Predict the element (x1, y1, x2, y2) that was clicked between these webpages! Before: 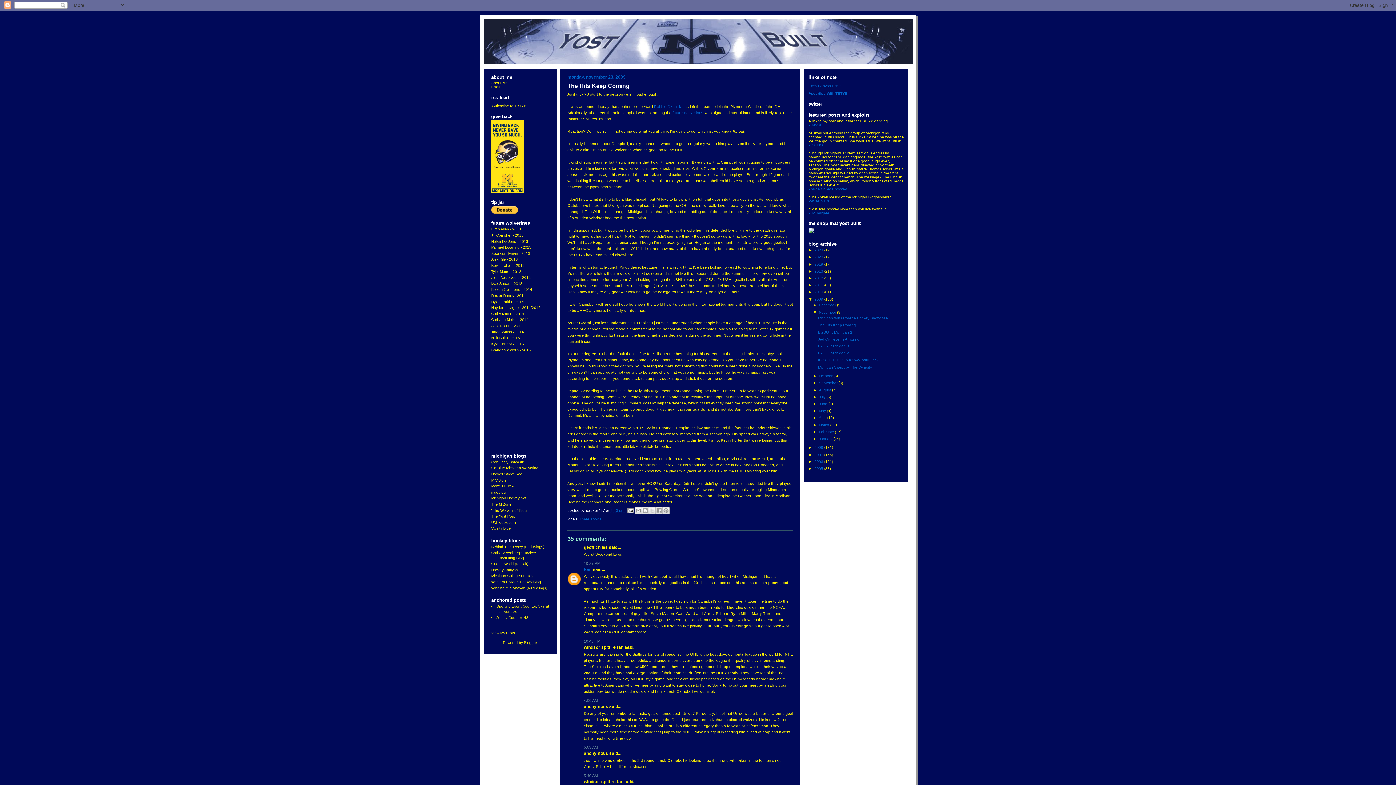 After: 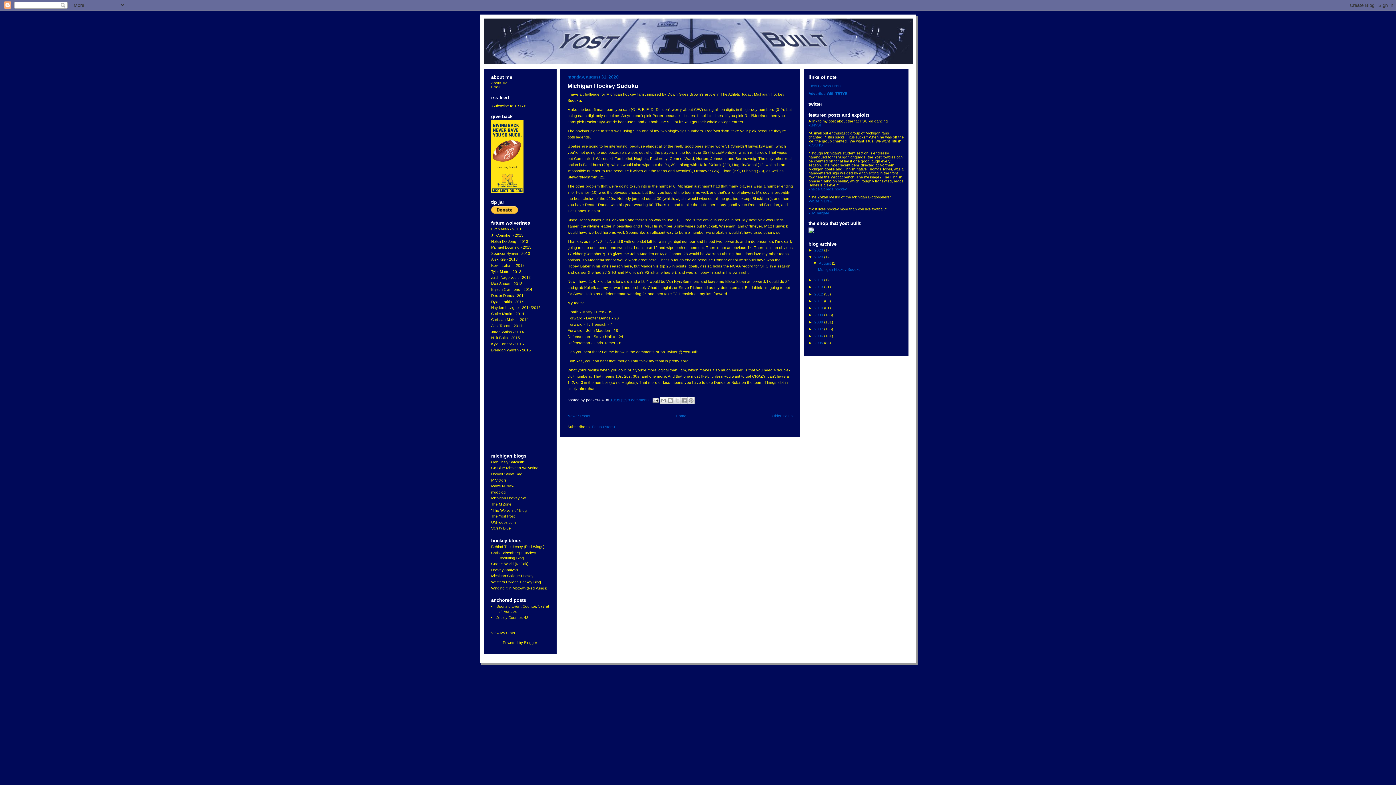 Action: bbox: (814, 255, 824, 259) label: 2020 